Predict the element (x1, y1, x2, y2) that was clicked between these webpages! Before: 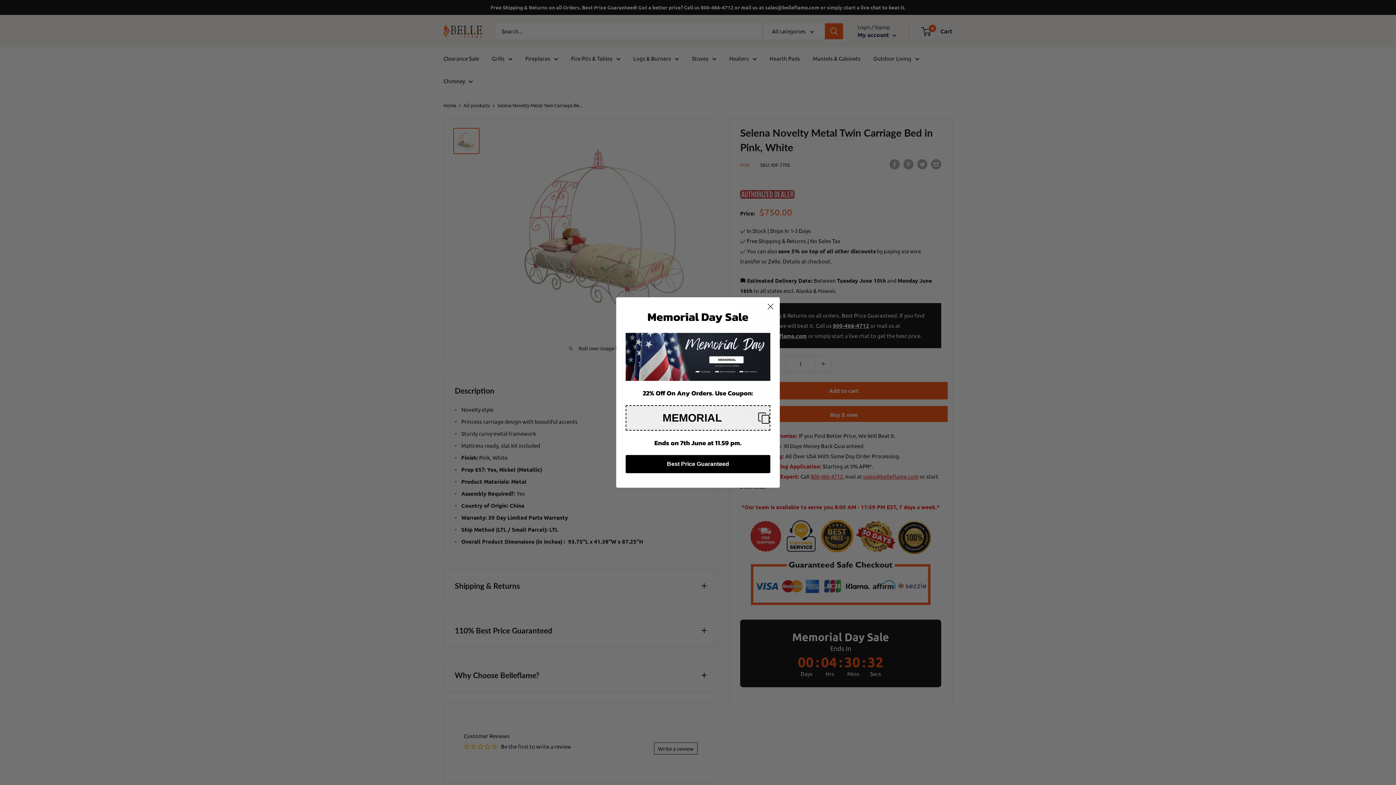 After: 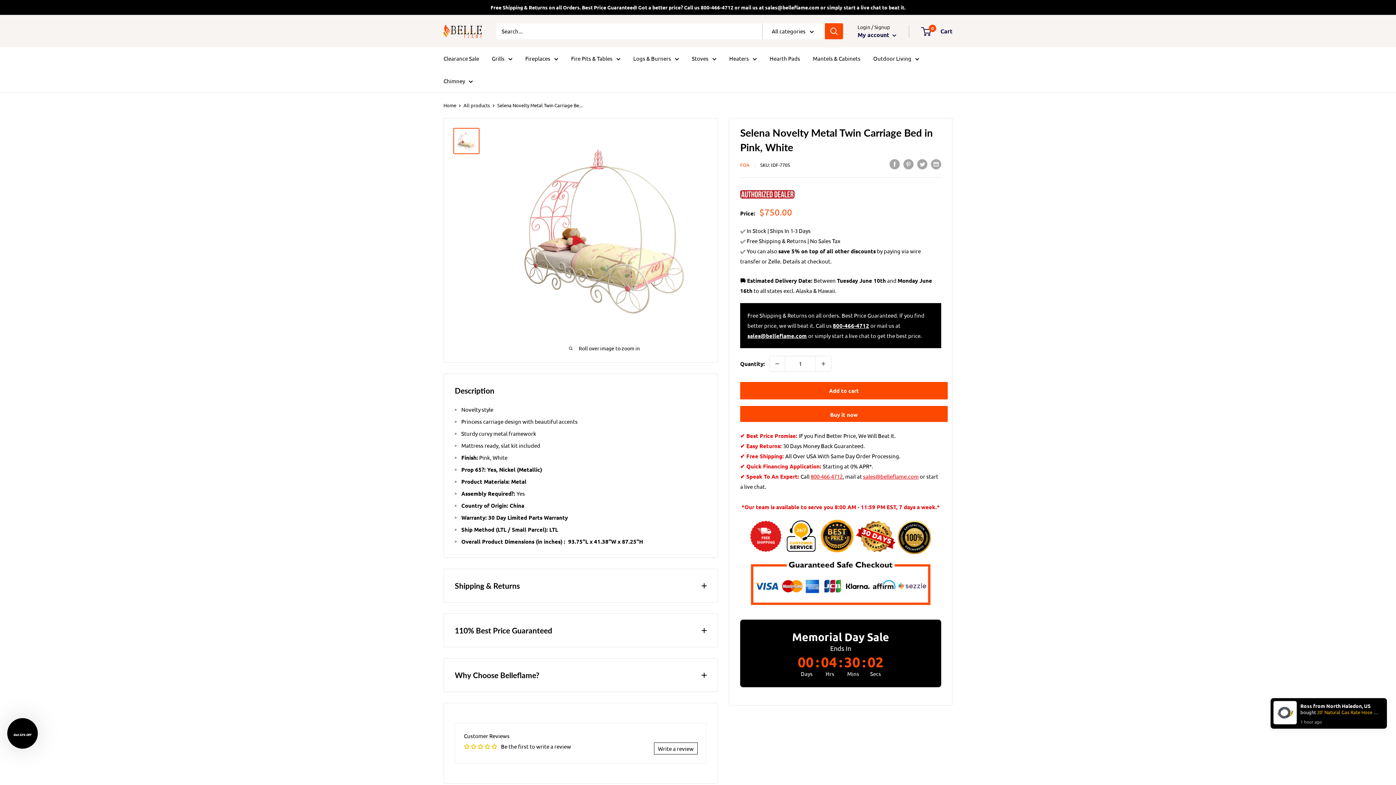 Action: label: Close dialog bbox: (764, 324, 777, 337)